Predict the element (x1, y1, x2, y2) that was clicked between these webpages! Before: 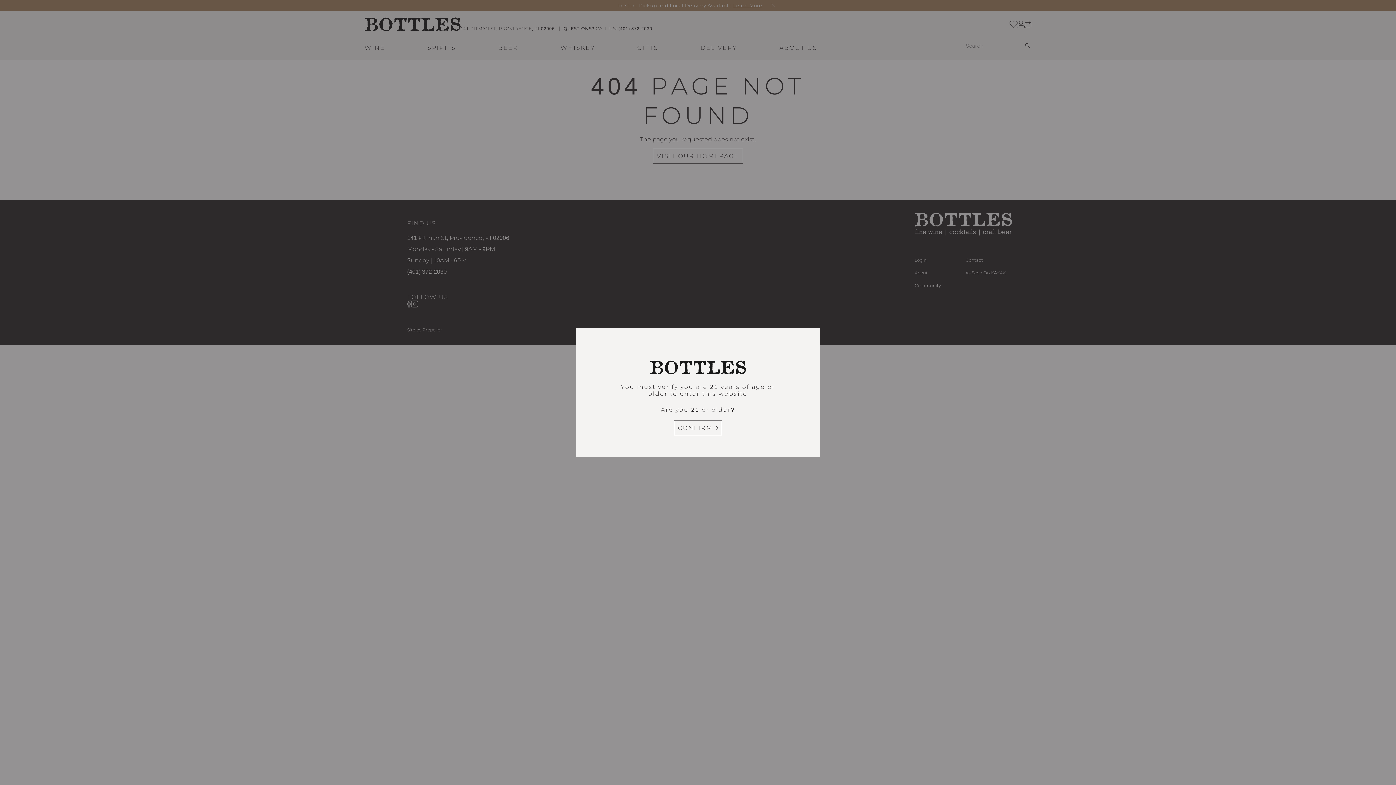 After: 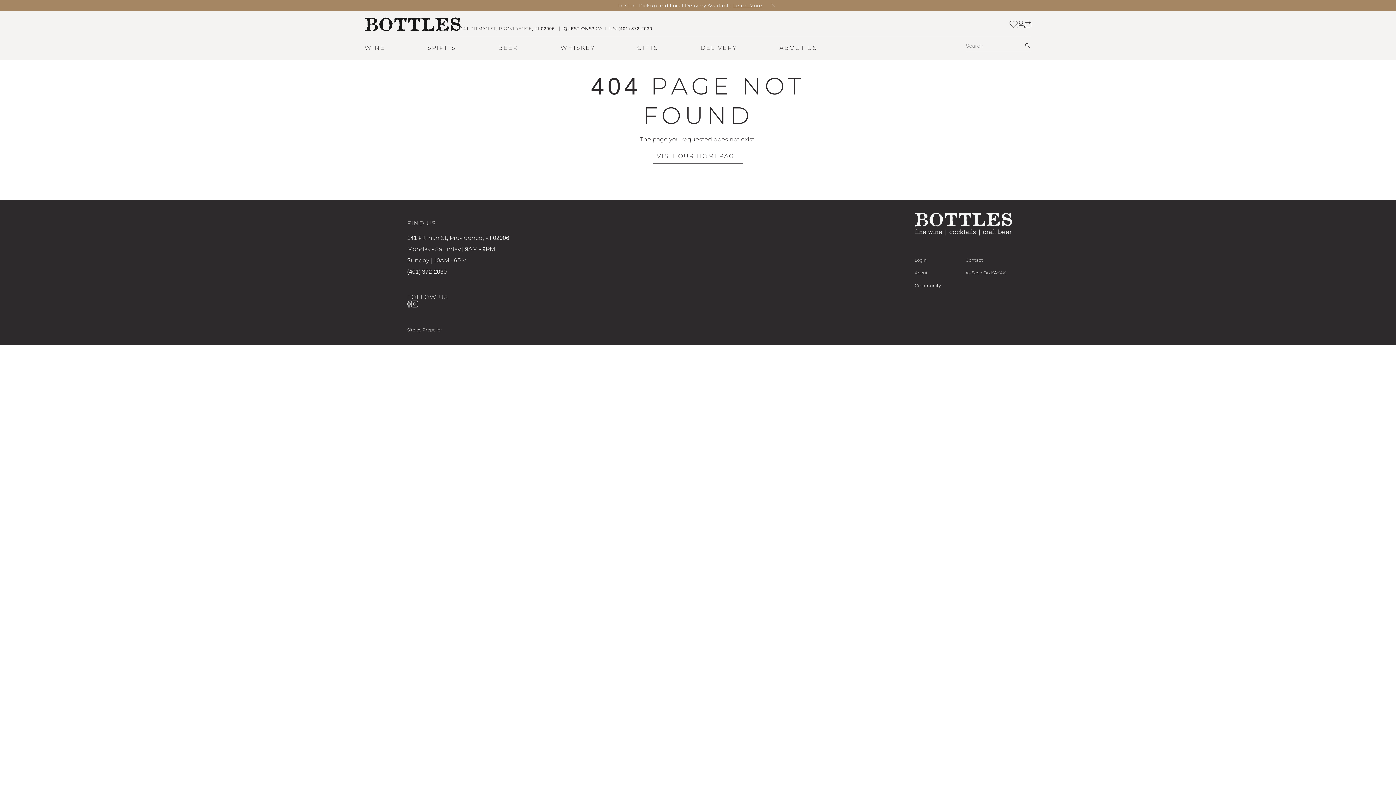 Action: bbox: (674, 420, 722, 435) label: CONFIRM